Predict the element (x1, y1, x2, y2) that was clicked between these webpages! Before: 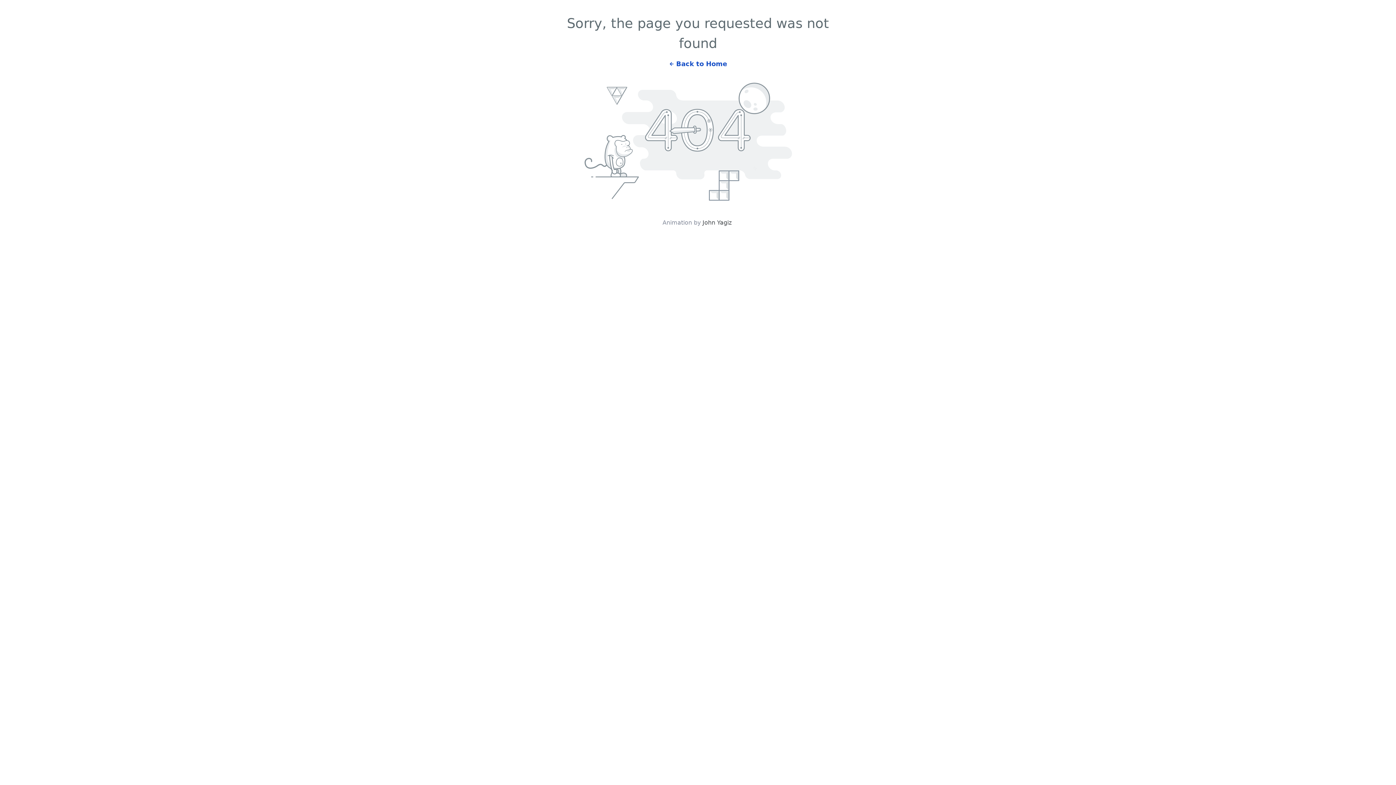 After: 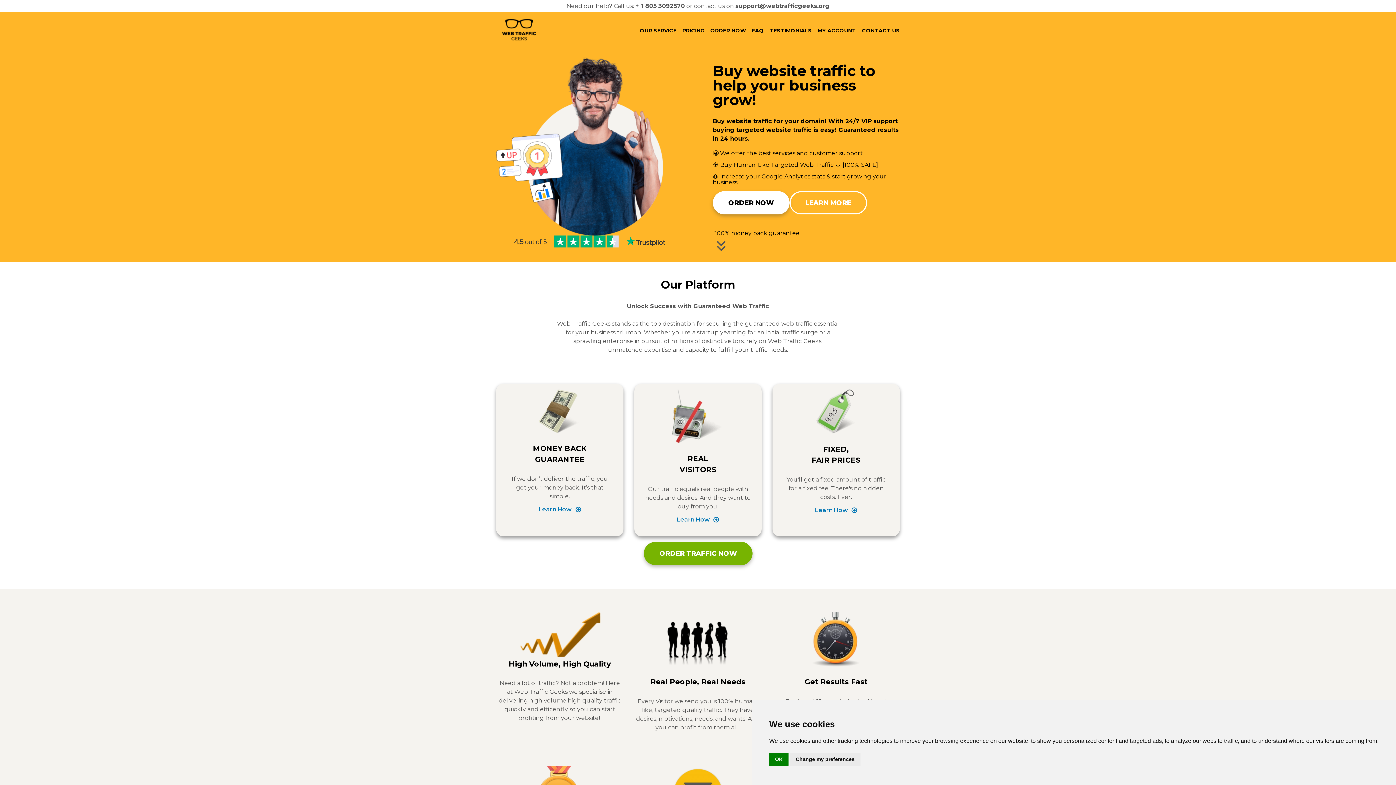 Action: bbox: (661, 53, 734, 67) label: Back to Home